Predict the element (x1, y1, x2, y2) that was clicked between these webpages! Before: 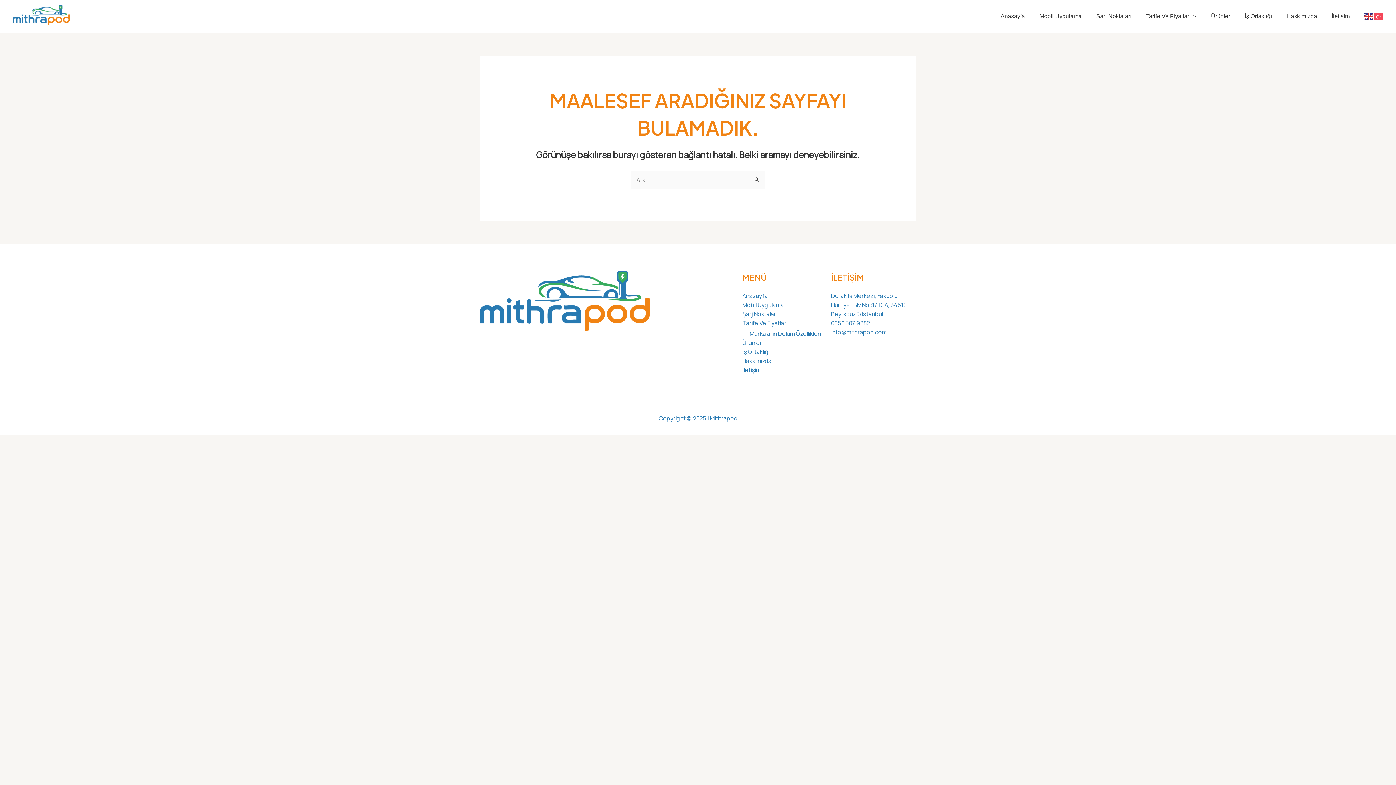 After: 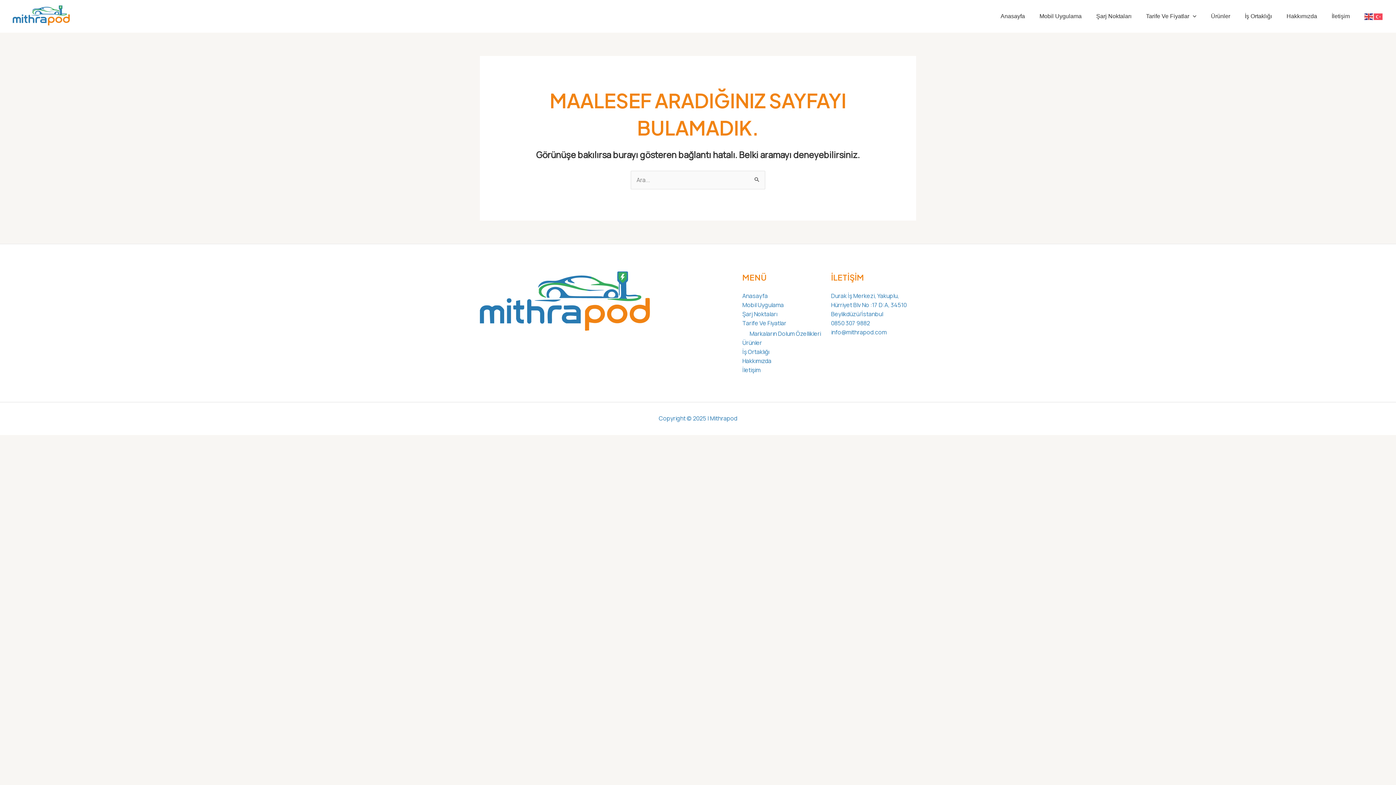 Action: bbox: (480, 296, 650, 304)